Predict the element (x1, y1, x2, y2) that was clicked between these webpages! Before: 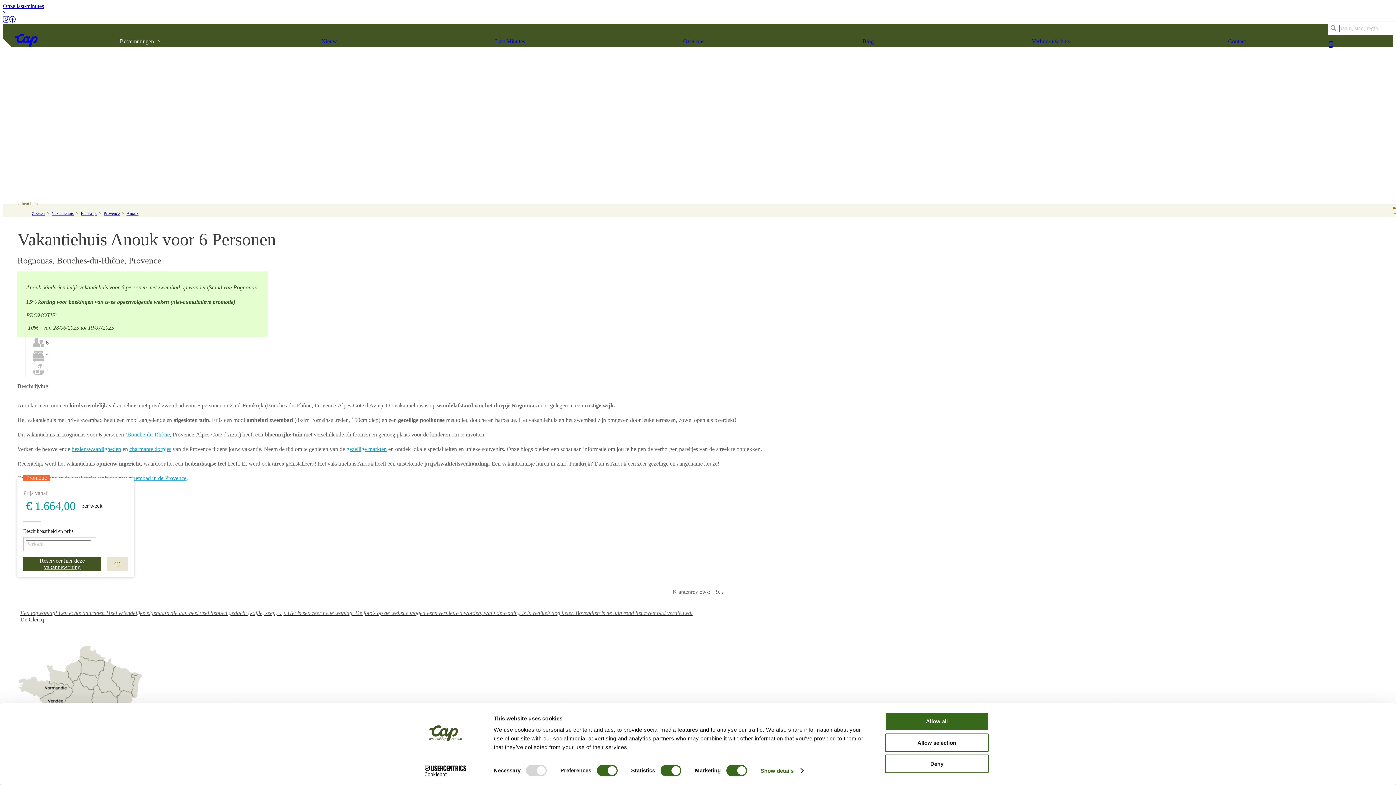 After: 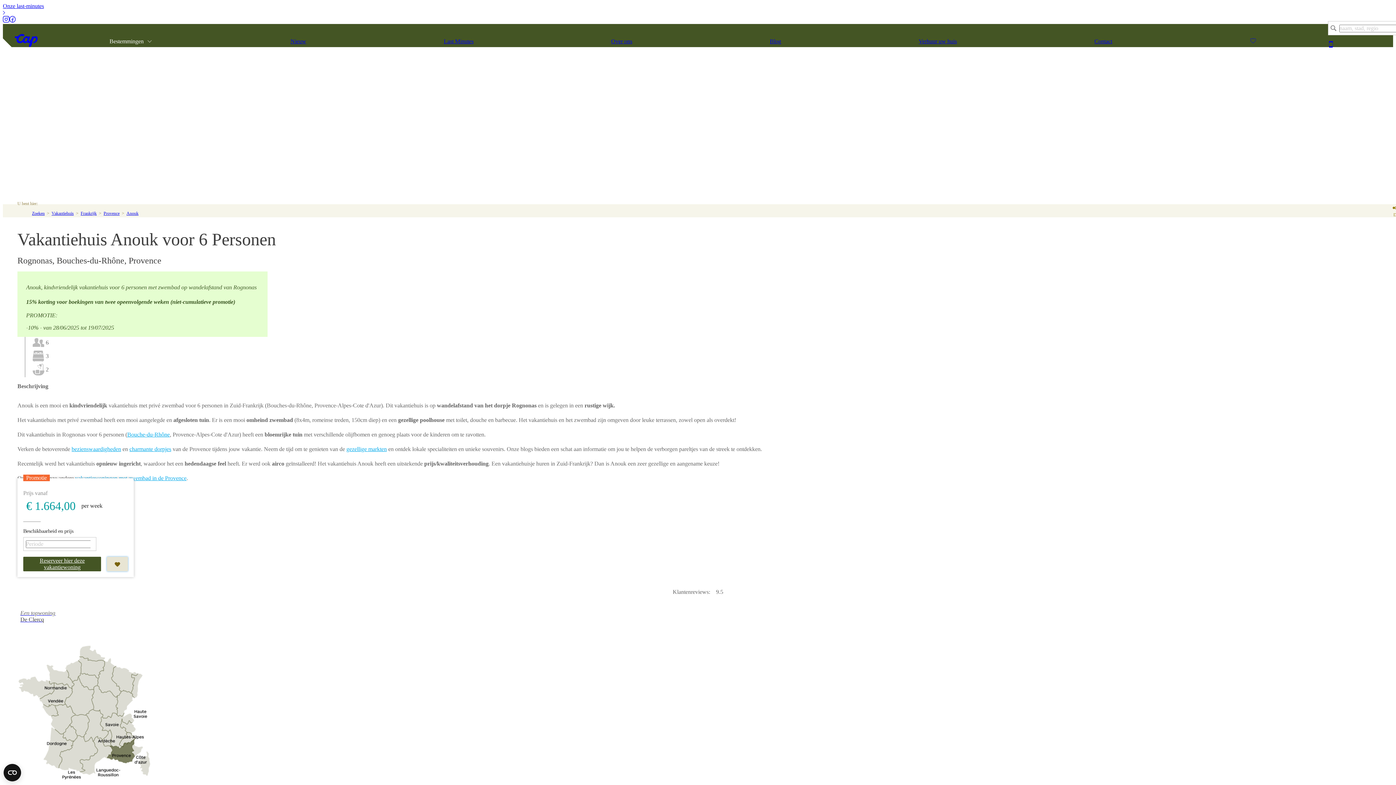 Action: bbox: (107, 557, 128, 571)